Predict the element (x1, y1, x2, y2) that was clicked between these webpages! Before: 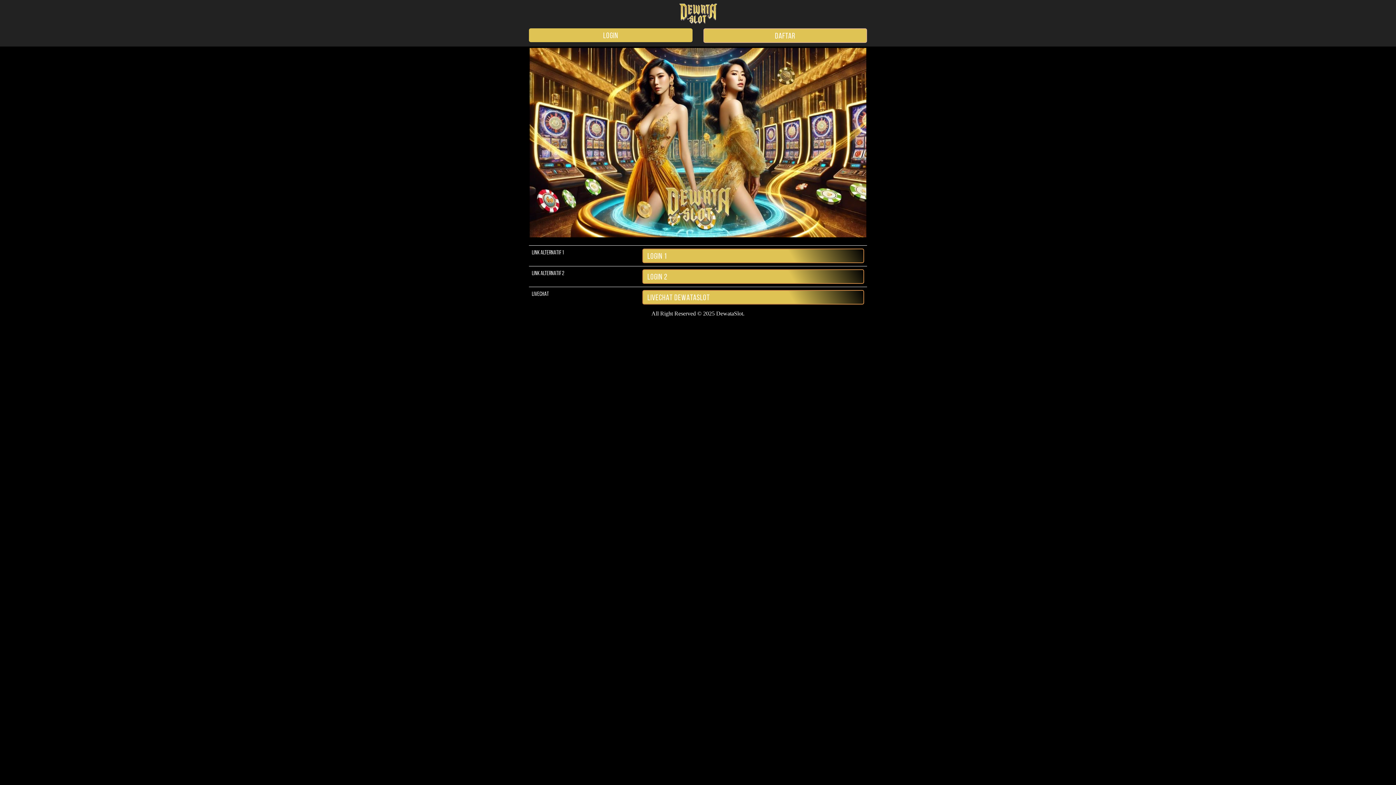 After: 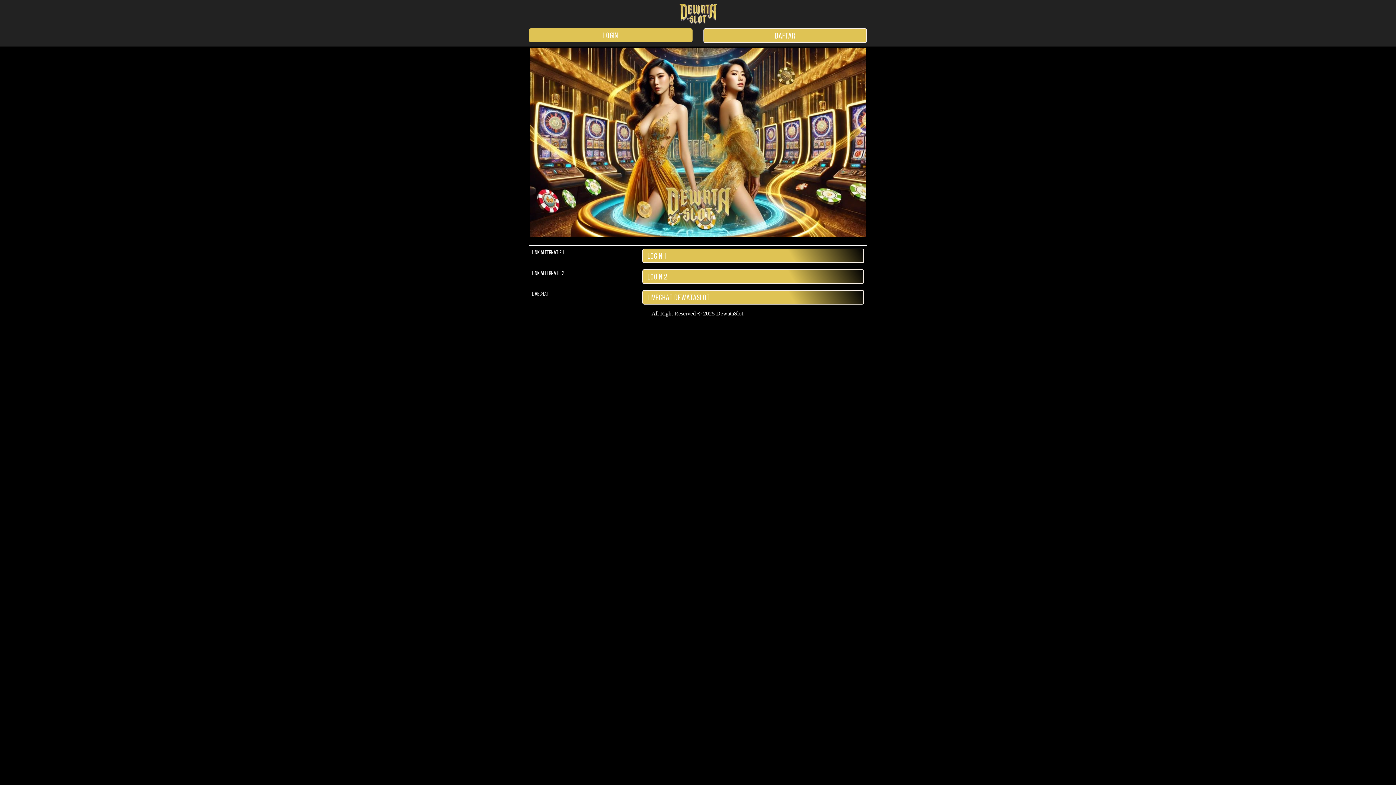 Action: bbox: (663, 18, 733, 25)